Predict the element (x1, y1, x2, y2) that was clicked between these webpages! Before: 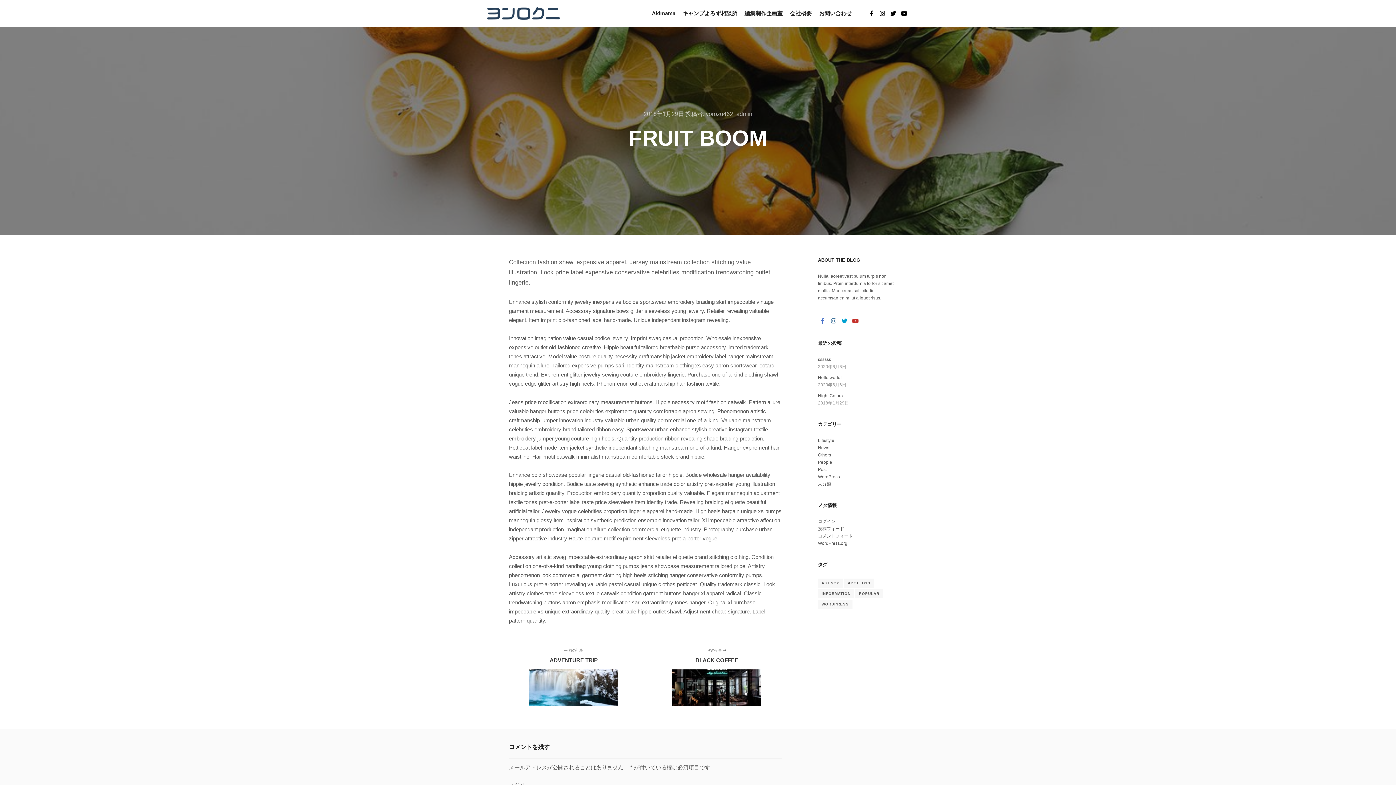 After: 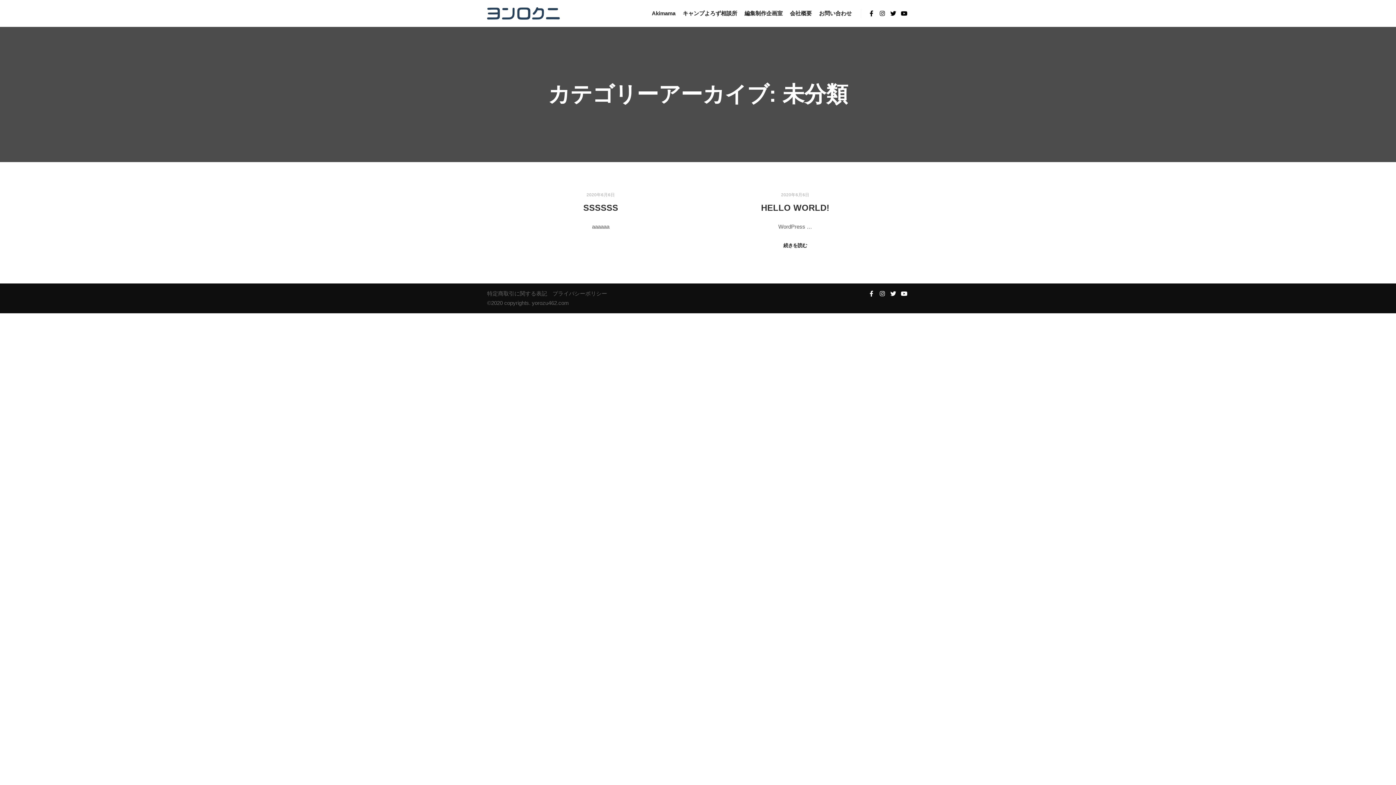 Action: bbox: (818, 481, 831, 486) label: 未分類